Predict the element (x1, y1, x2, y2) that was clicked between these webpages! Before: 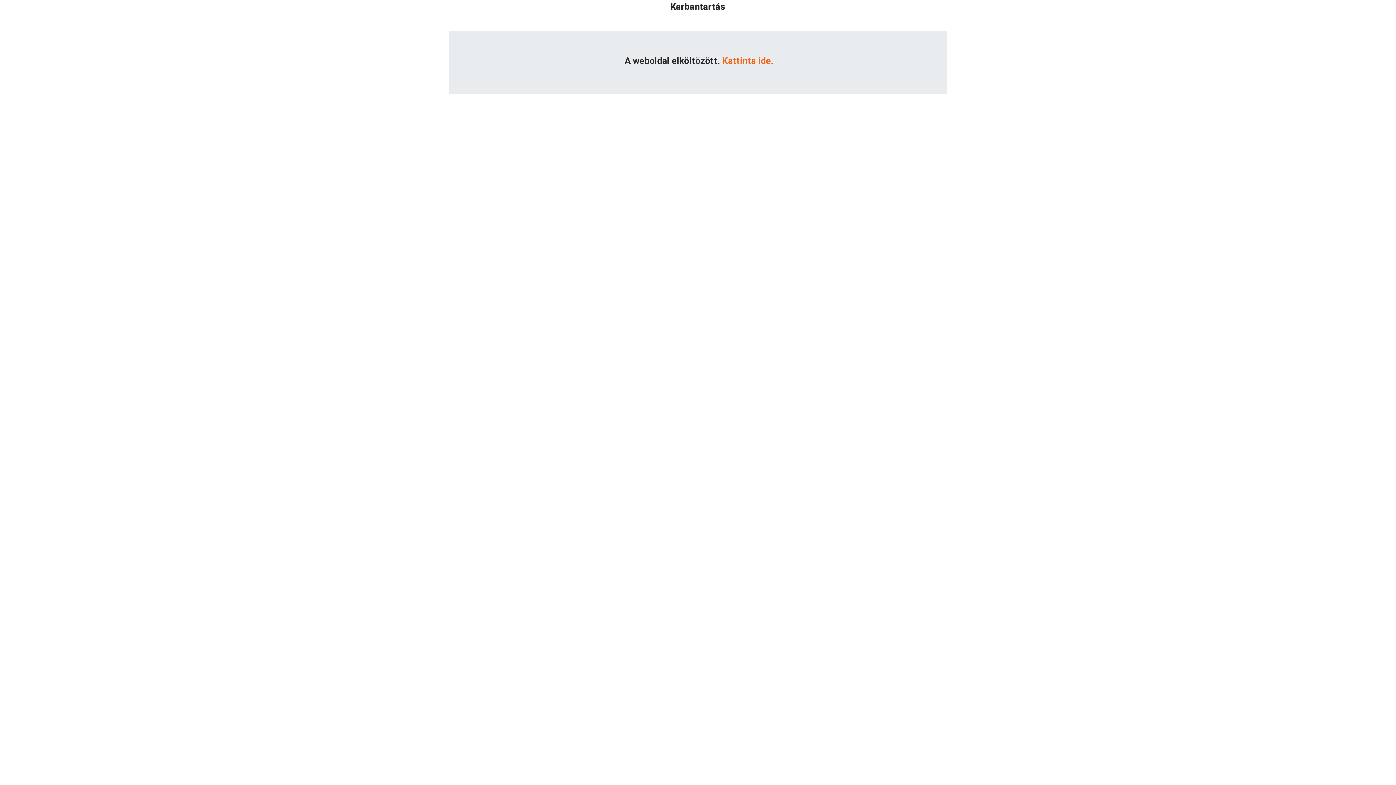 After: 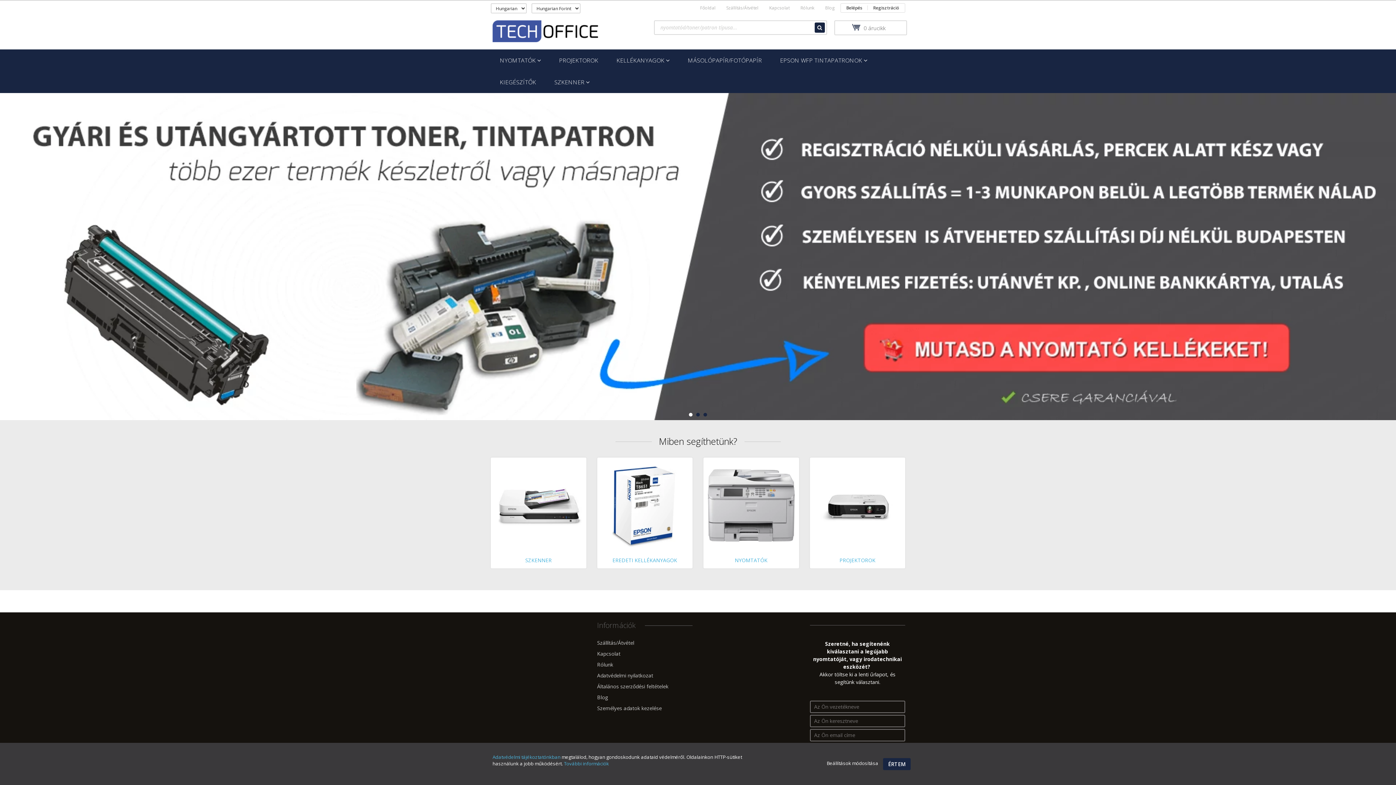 Action: bbox: (722, 55, 773, 66) label: Kattints ide.